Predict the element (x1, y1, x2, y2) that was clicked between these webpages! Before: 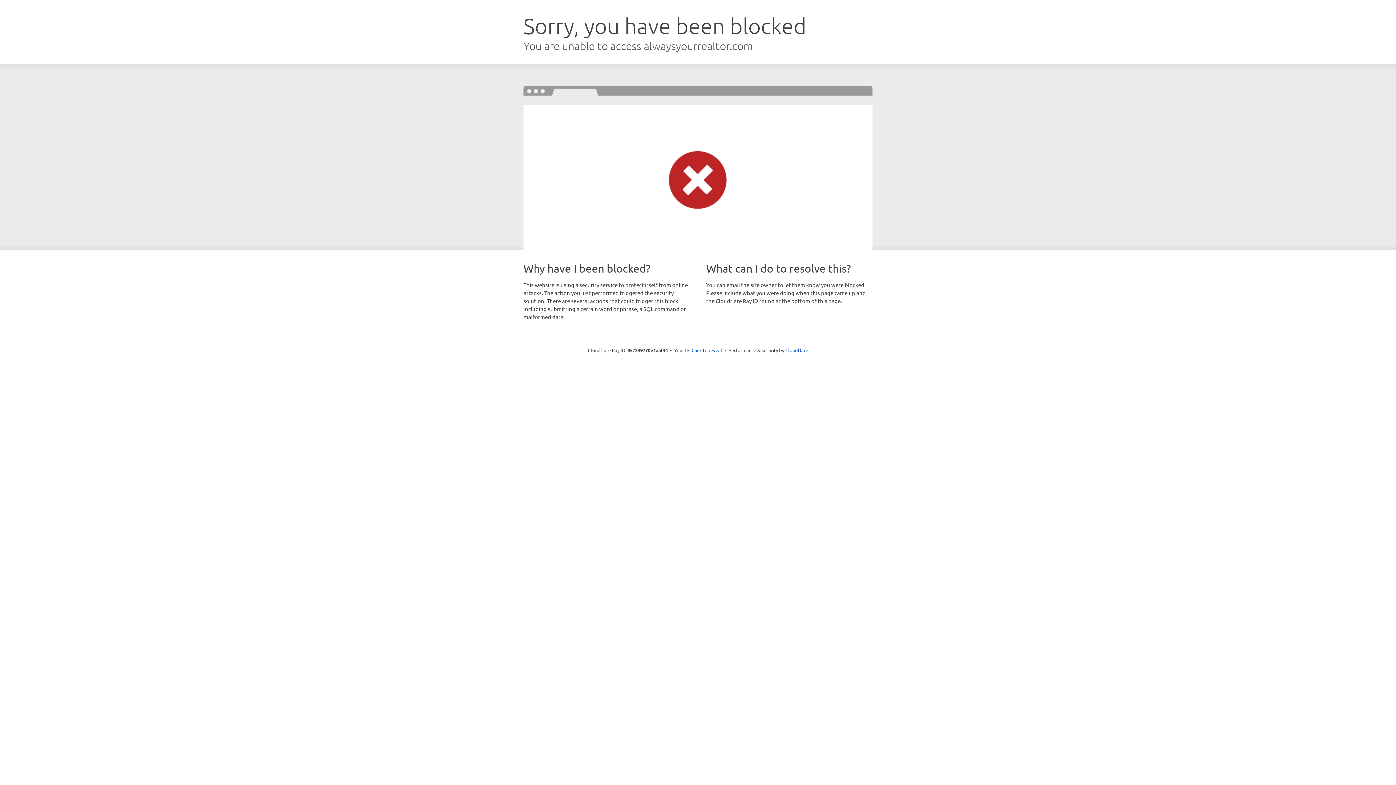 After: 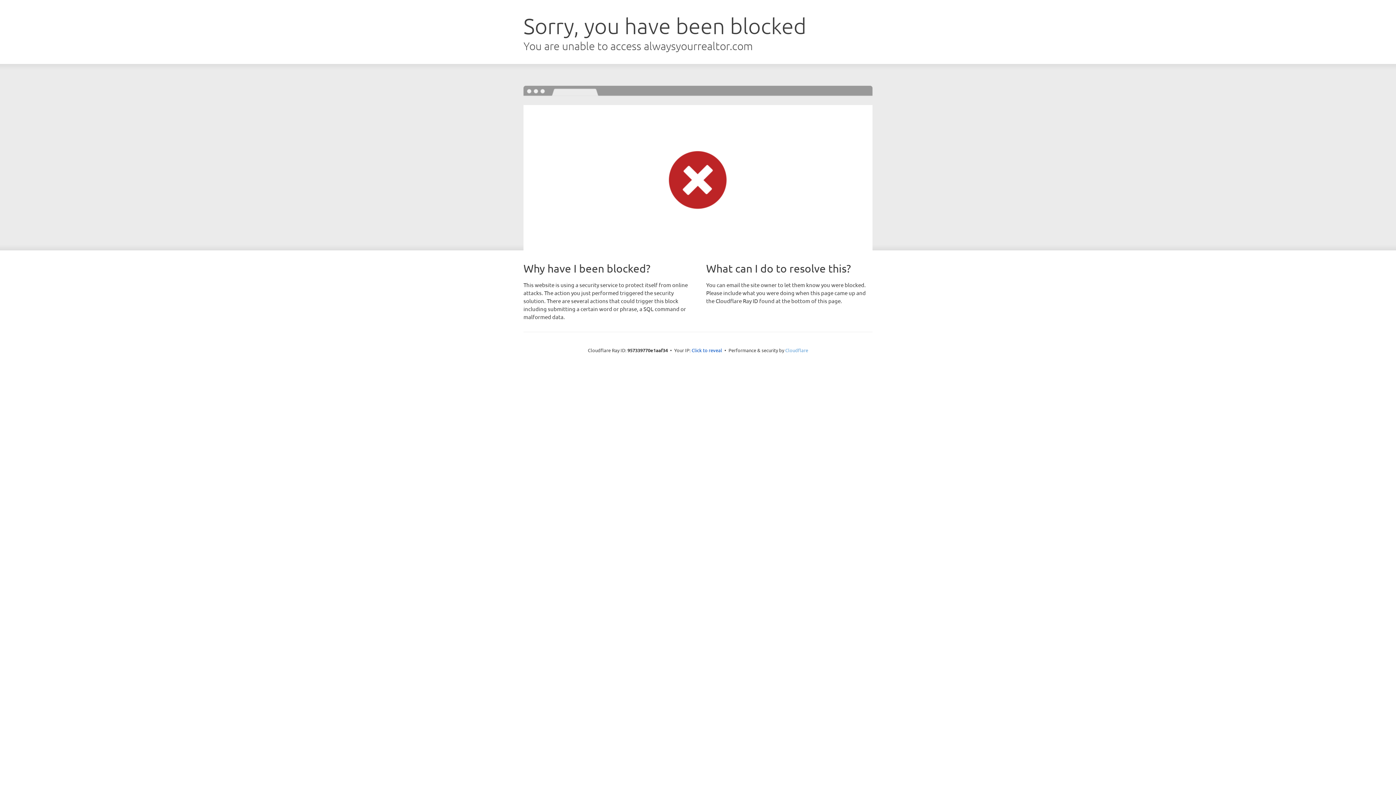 Action: bbox: (785, 347, 808, 353) label: Cloudflare